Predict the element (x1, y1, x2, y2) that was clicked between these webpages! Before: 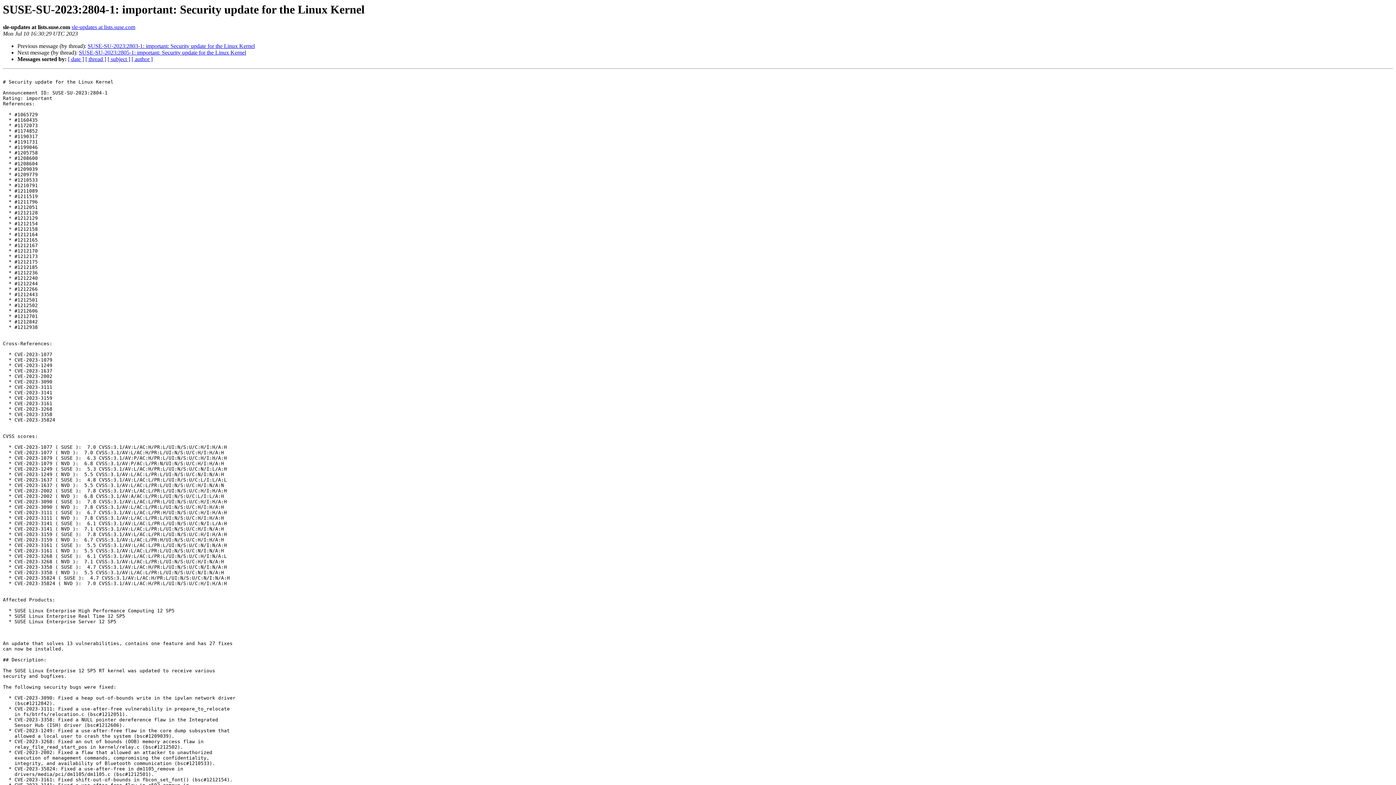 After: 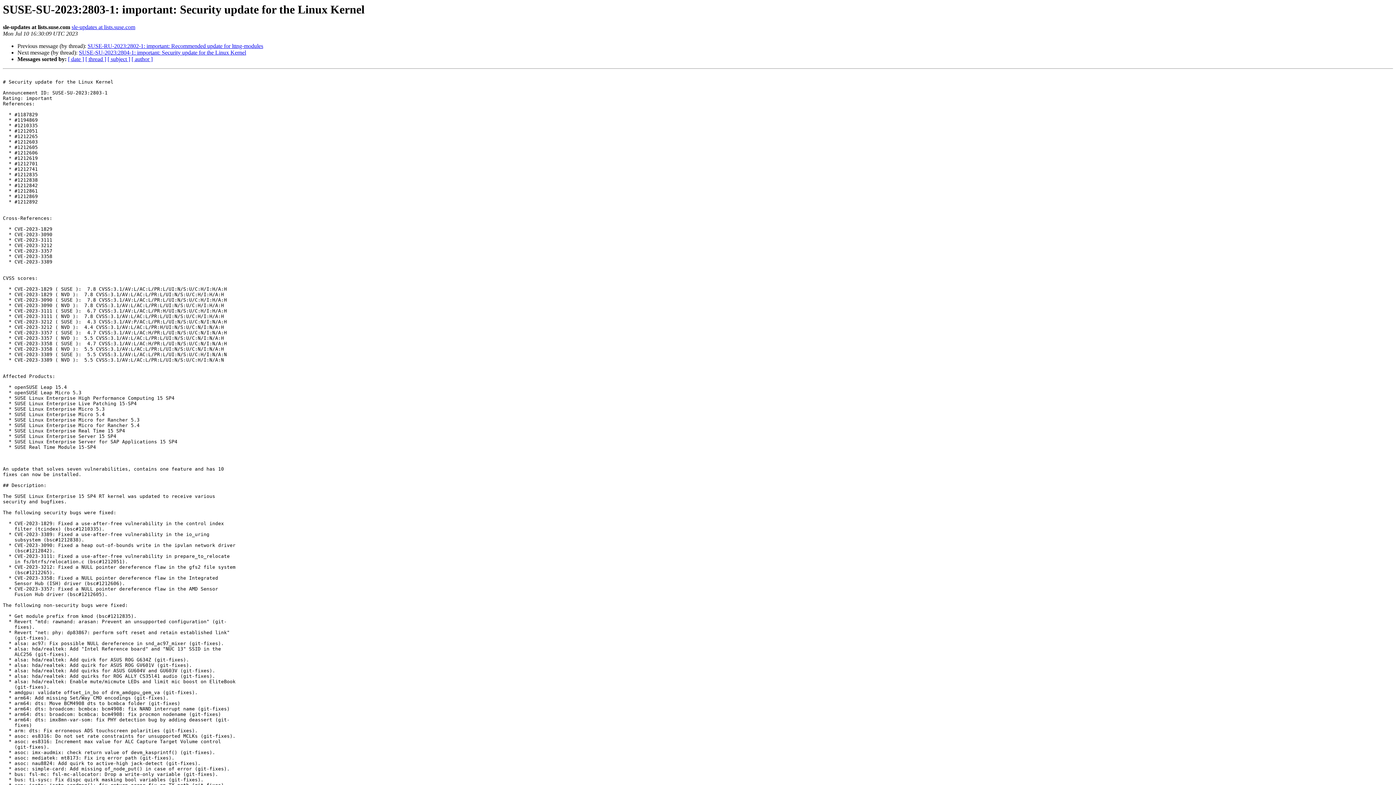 Action: bbox: (87, 43, 254, 49) label: SUSE-SU-2023:2803-1: important: Security update for the Linux Kernel